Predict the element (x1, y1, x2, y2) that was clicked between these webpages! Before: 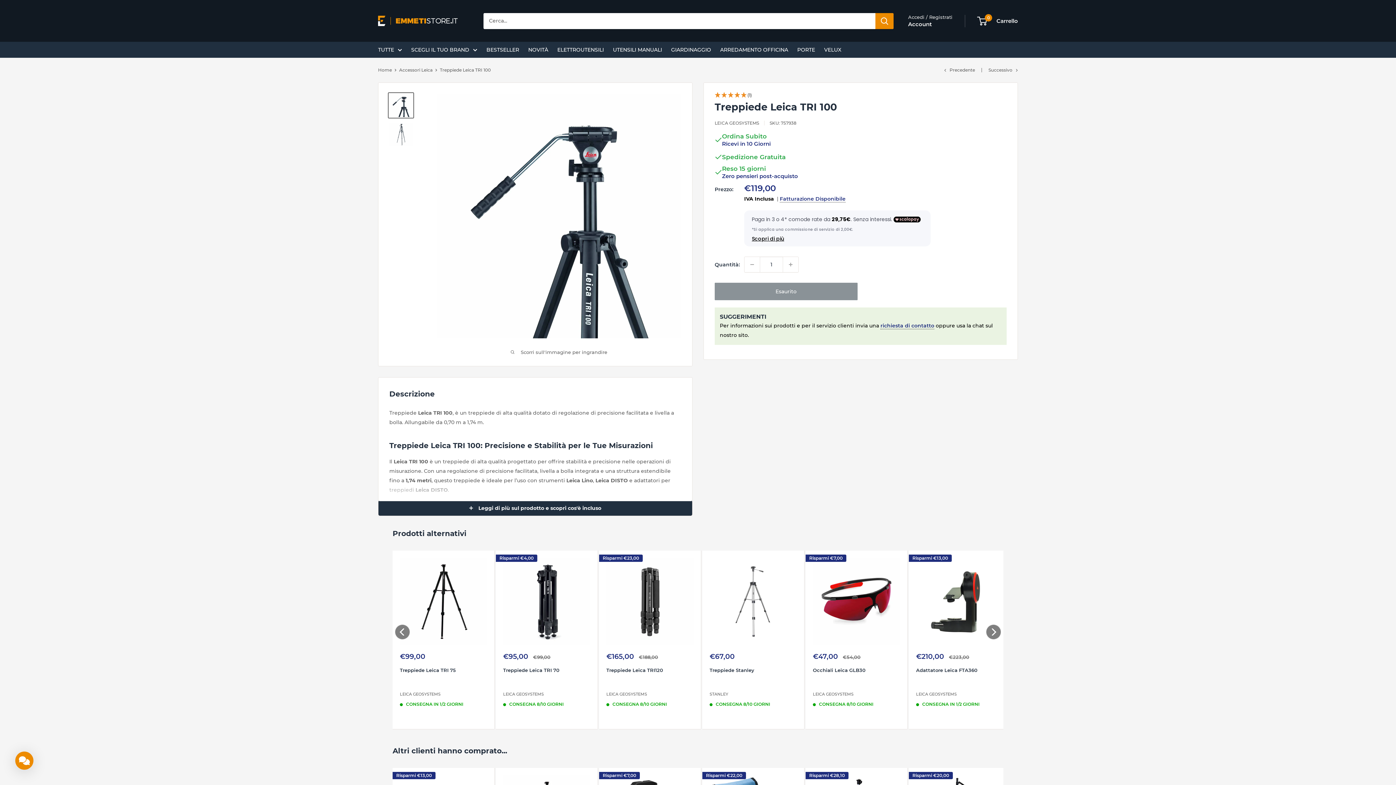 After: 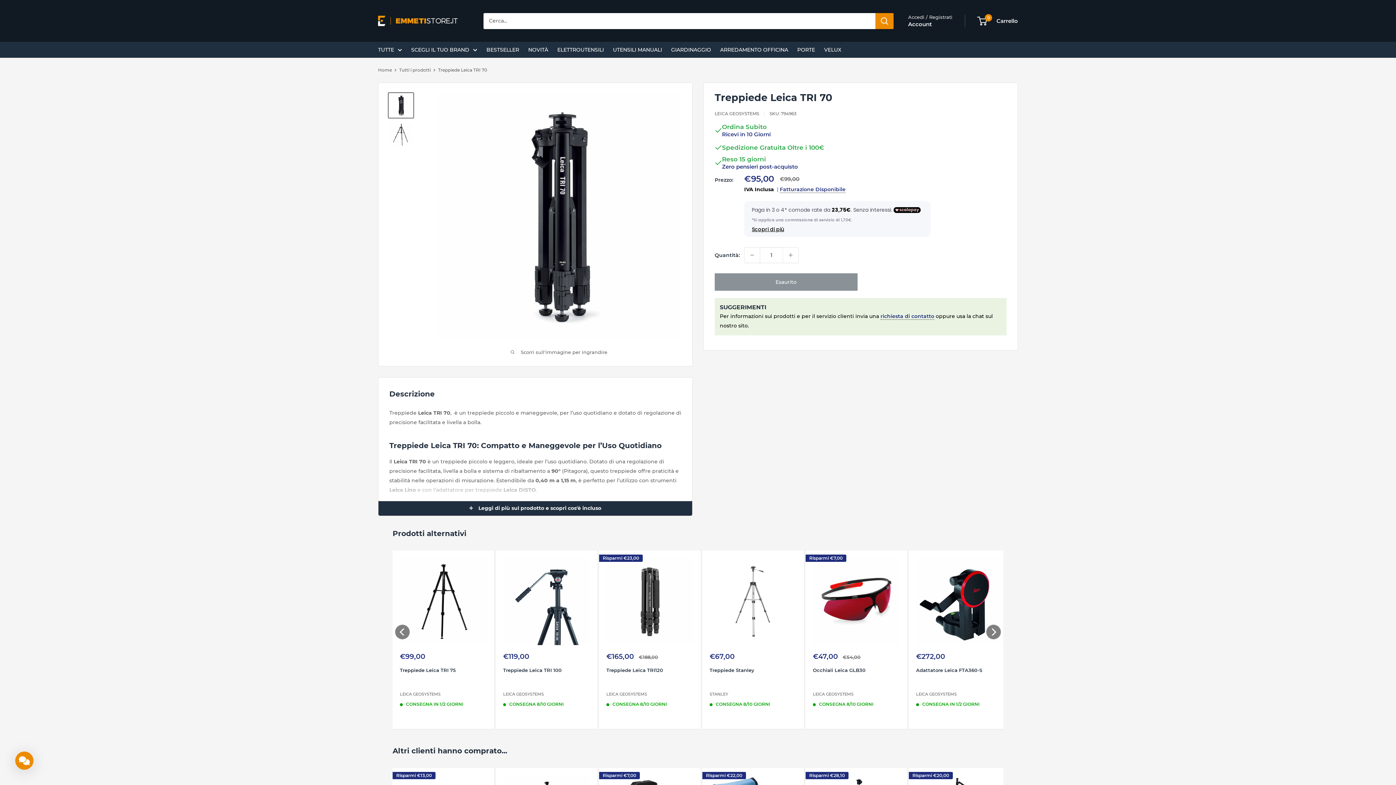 Action: bbox: (503, 558, 590, 645)